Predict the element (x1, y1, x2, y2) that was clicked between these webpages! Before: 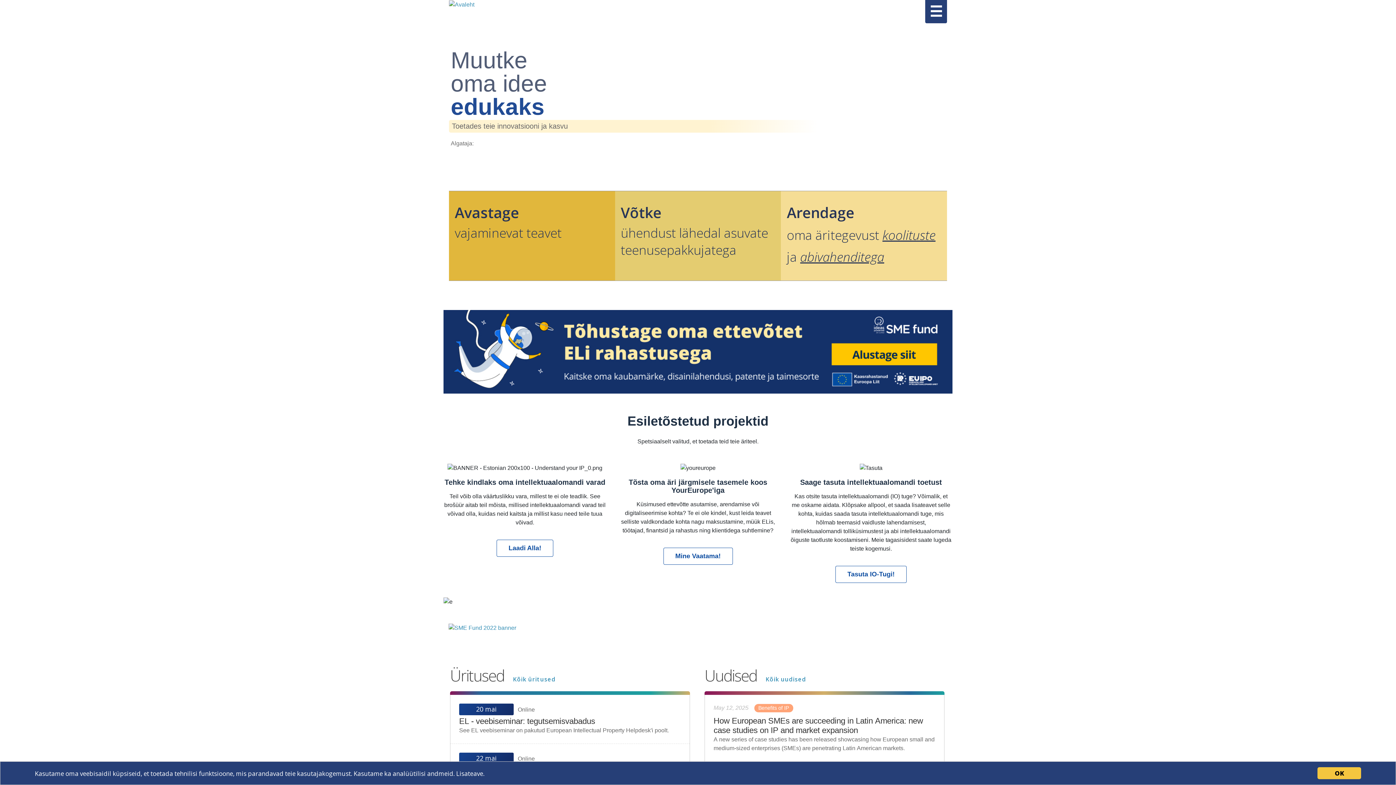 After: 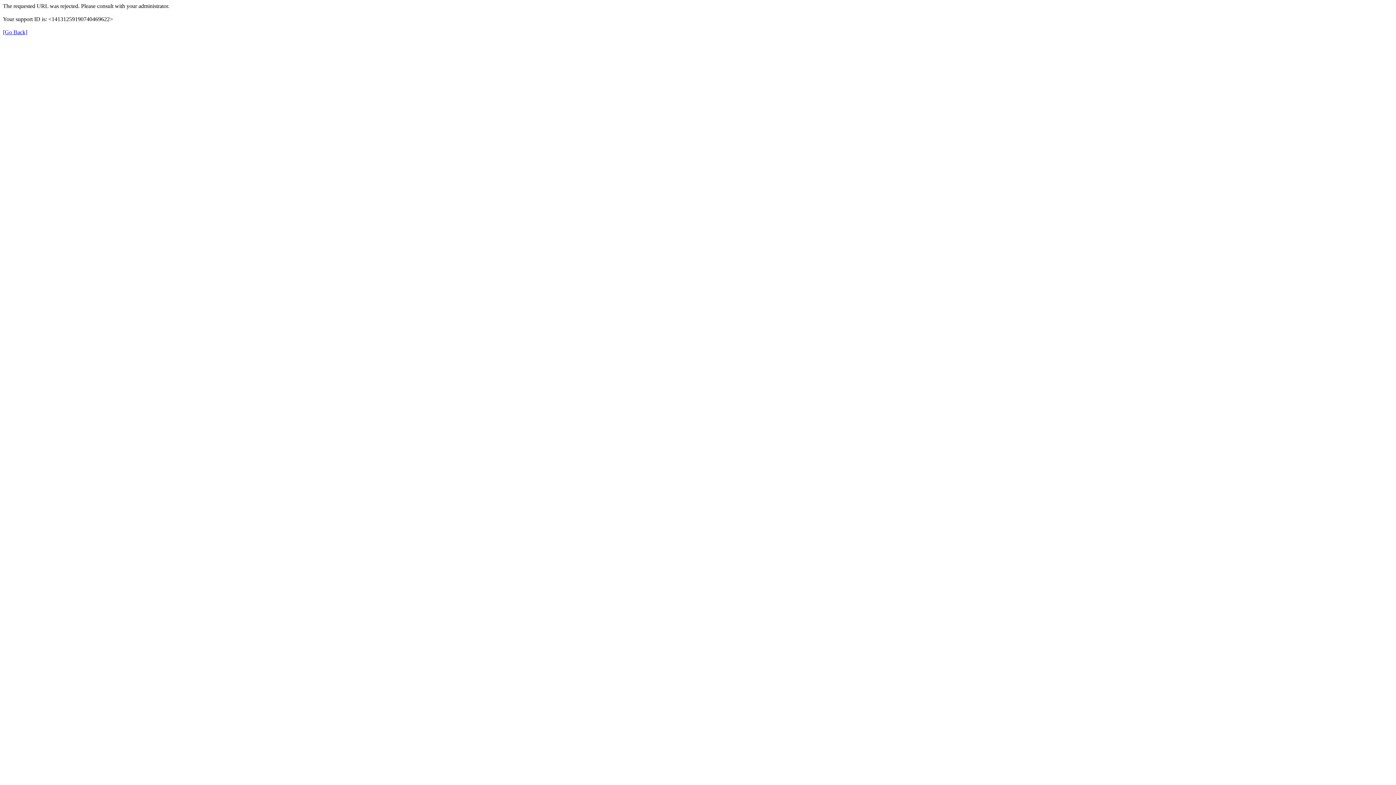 Action: label: Kõik üritused bbox: (513, 675, 555, 683)